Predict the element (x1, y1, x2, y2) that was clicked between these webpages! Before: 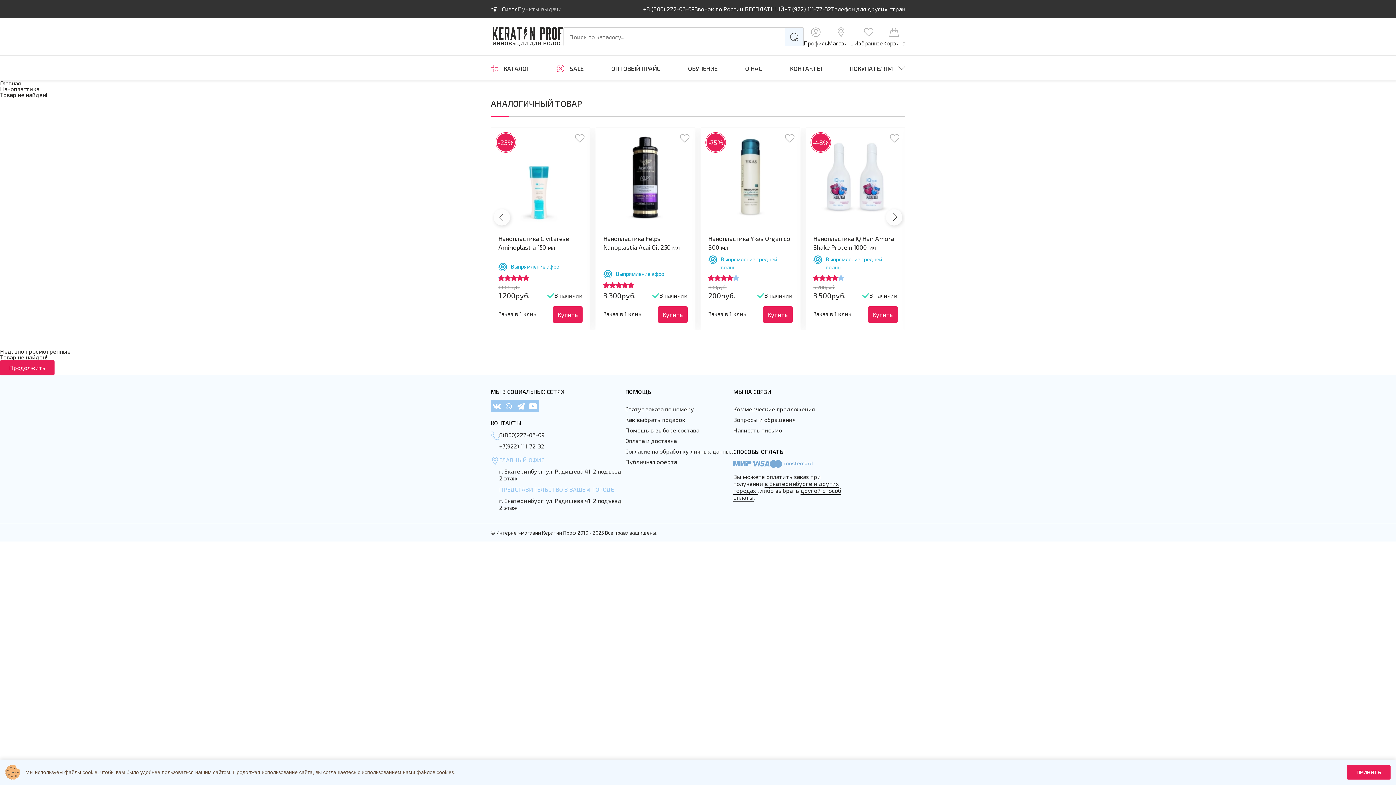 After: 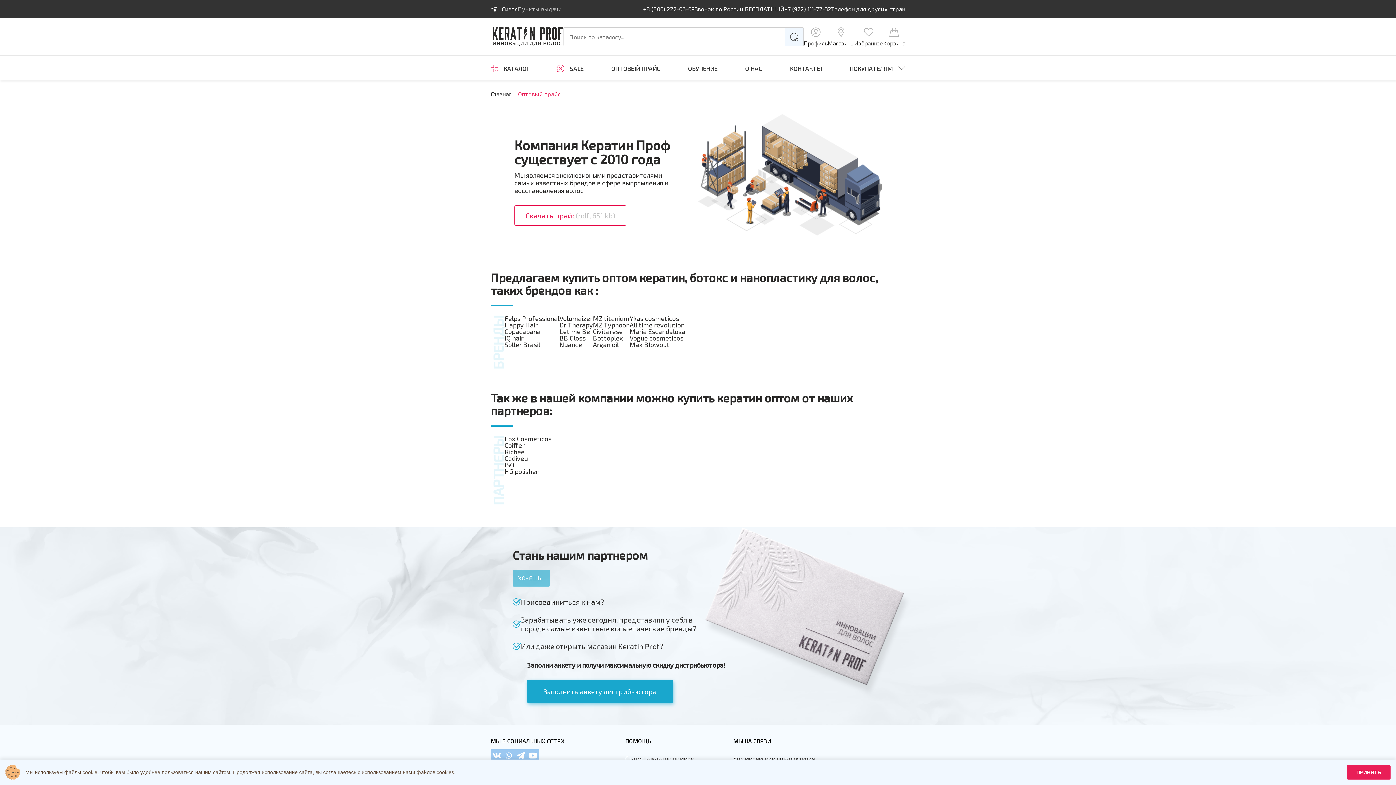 Action: label: ОПТОВЫЙ ПРАЙС bbox: (611, 65, 660, 71)